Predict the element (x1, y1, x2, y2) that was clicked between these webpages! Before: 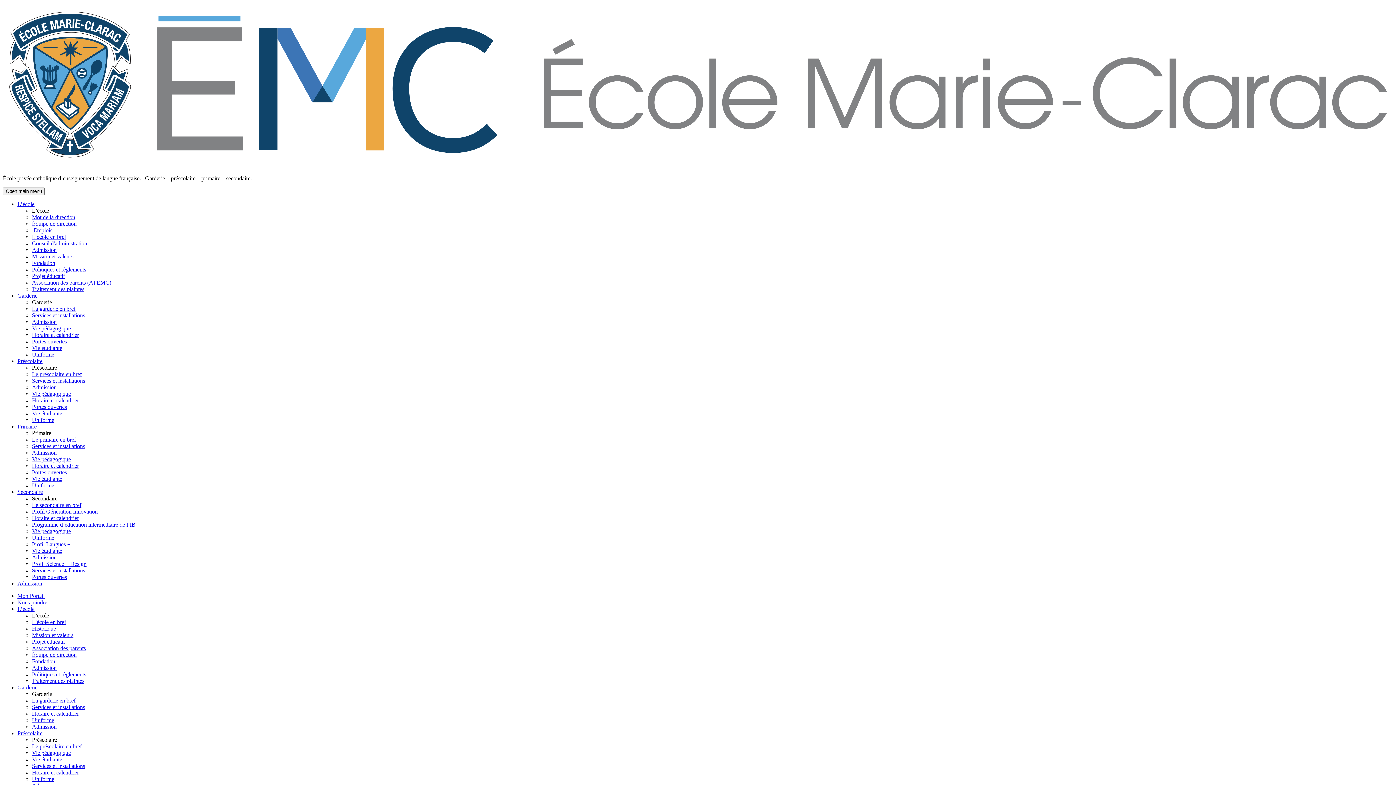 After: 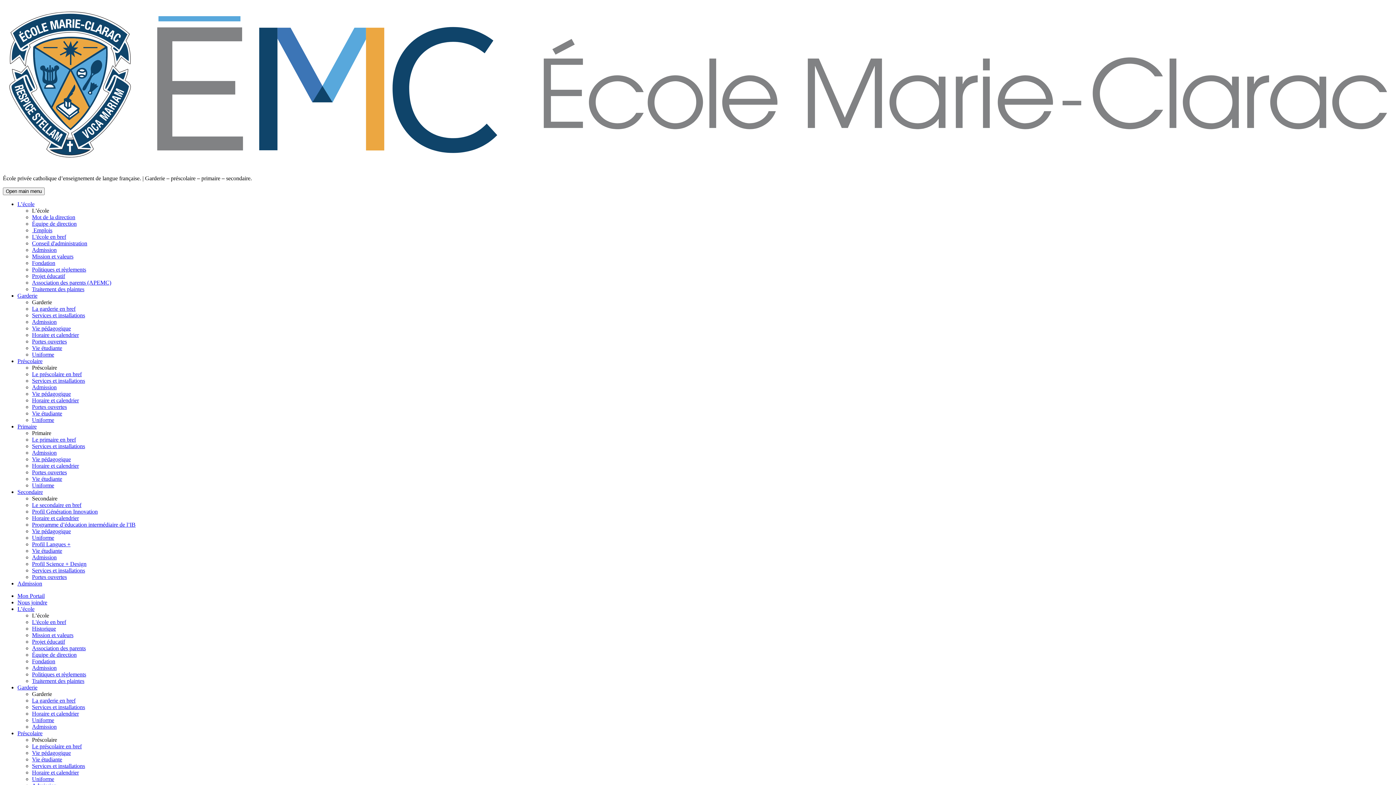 Action: label: Vie pédagogique bbox: (32, 750, 70, 756)